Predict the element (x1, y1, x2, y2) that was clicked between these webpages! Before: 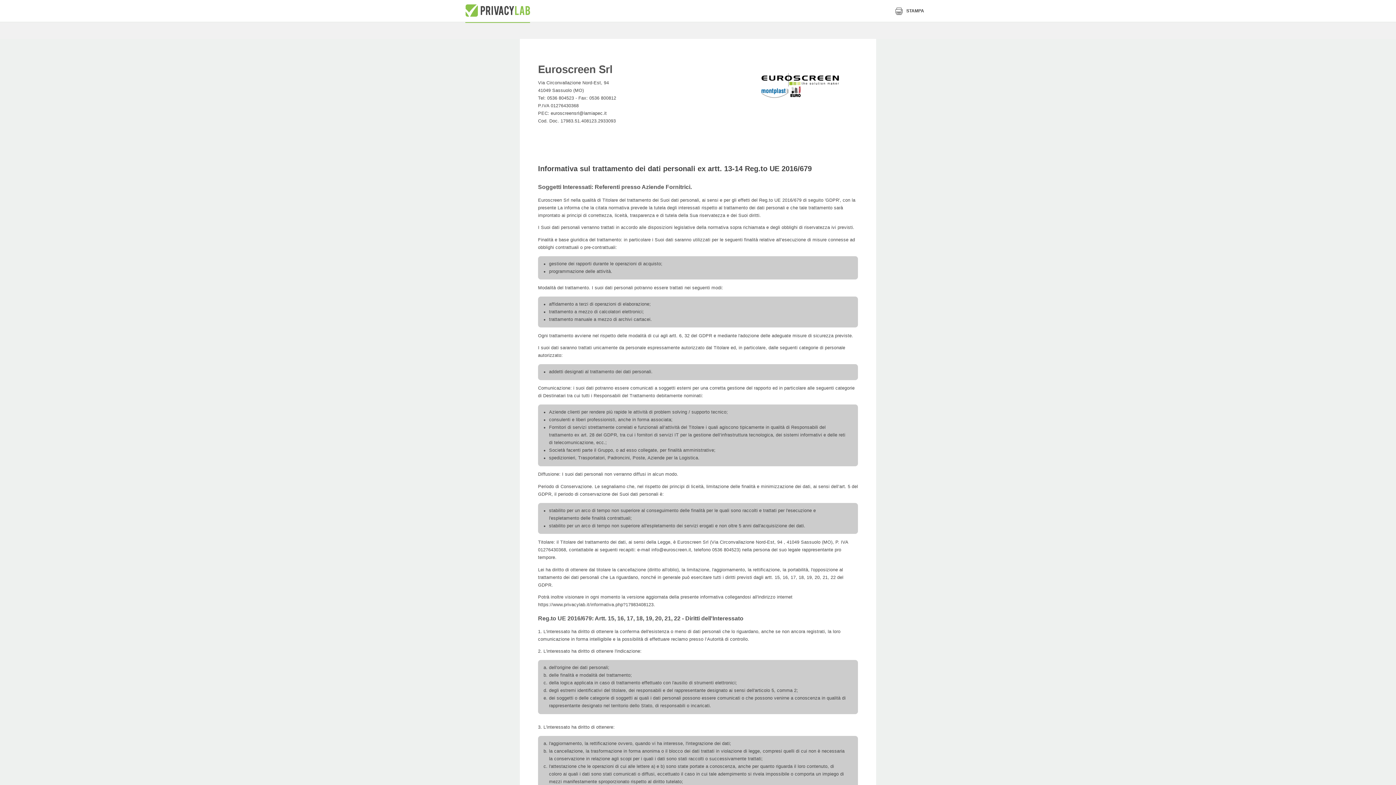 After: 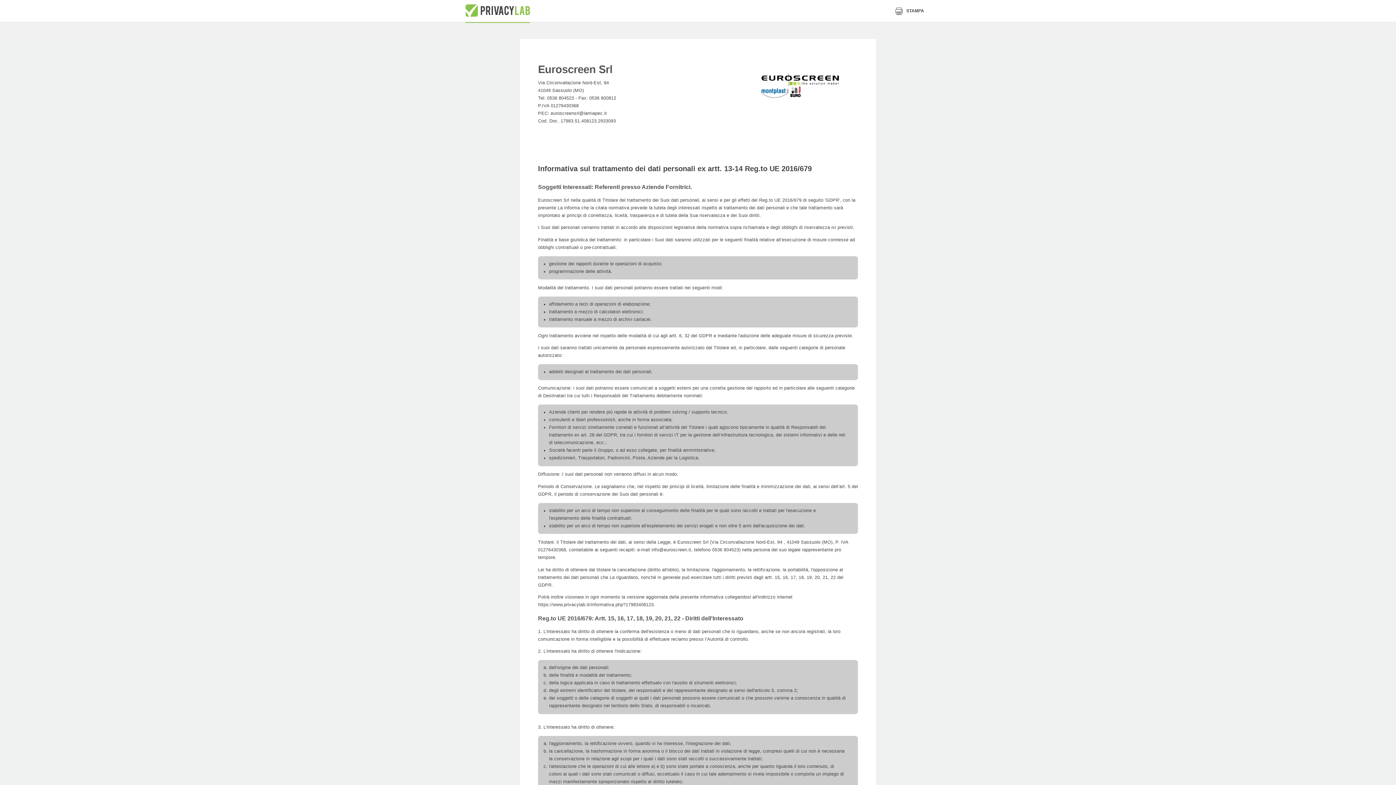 Action: label: STAMPA bbox: (895, 8, 924, 13)